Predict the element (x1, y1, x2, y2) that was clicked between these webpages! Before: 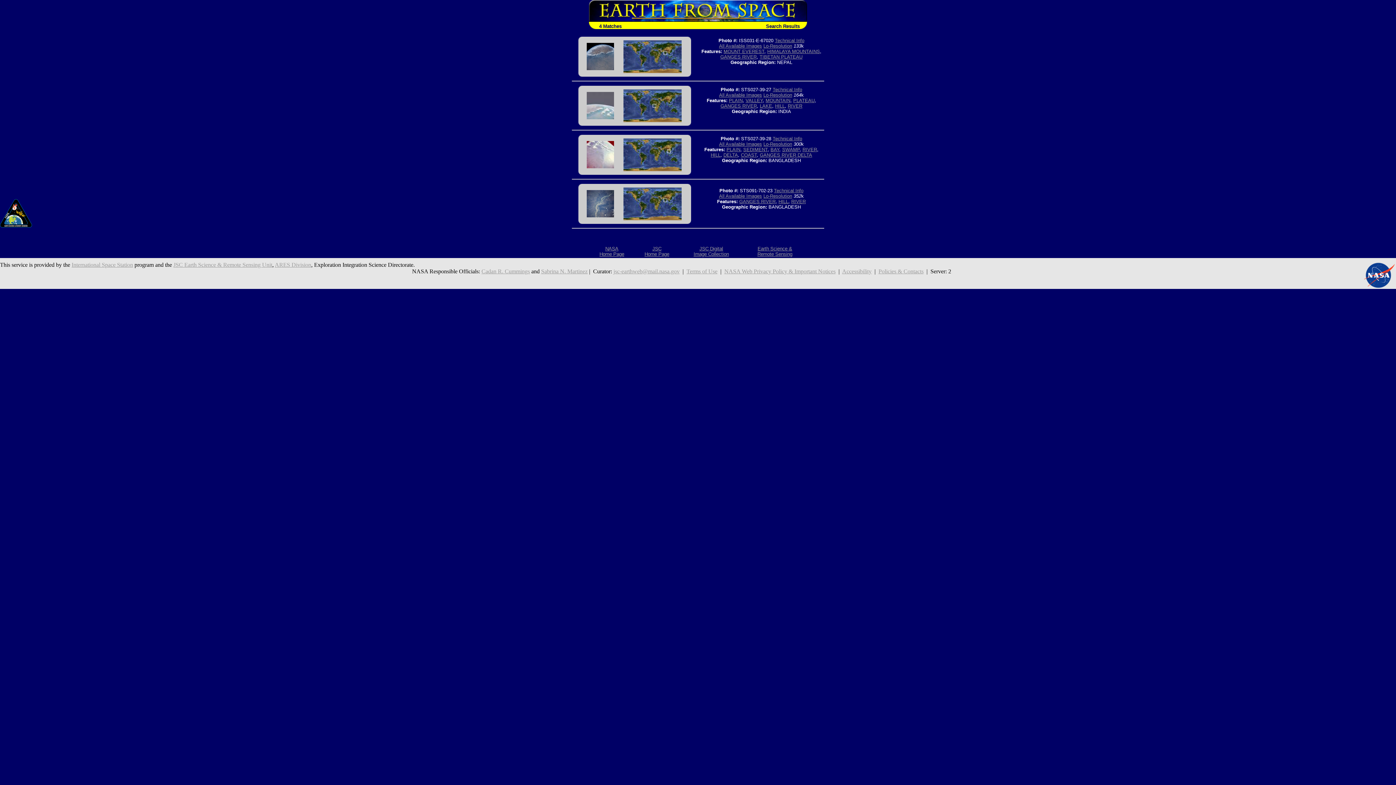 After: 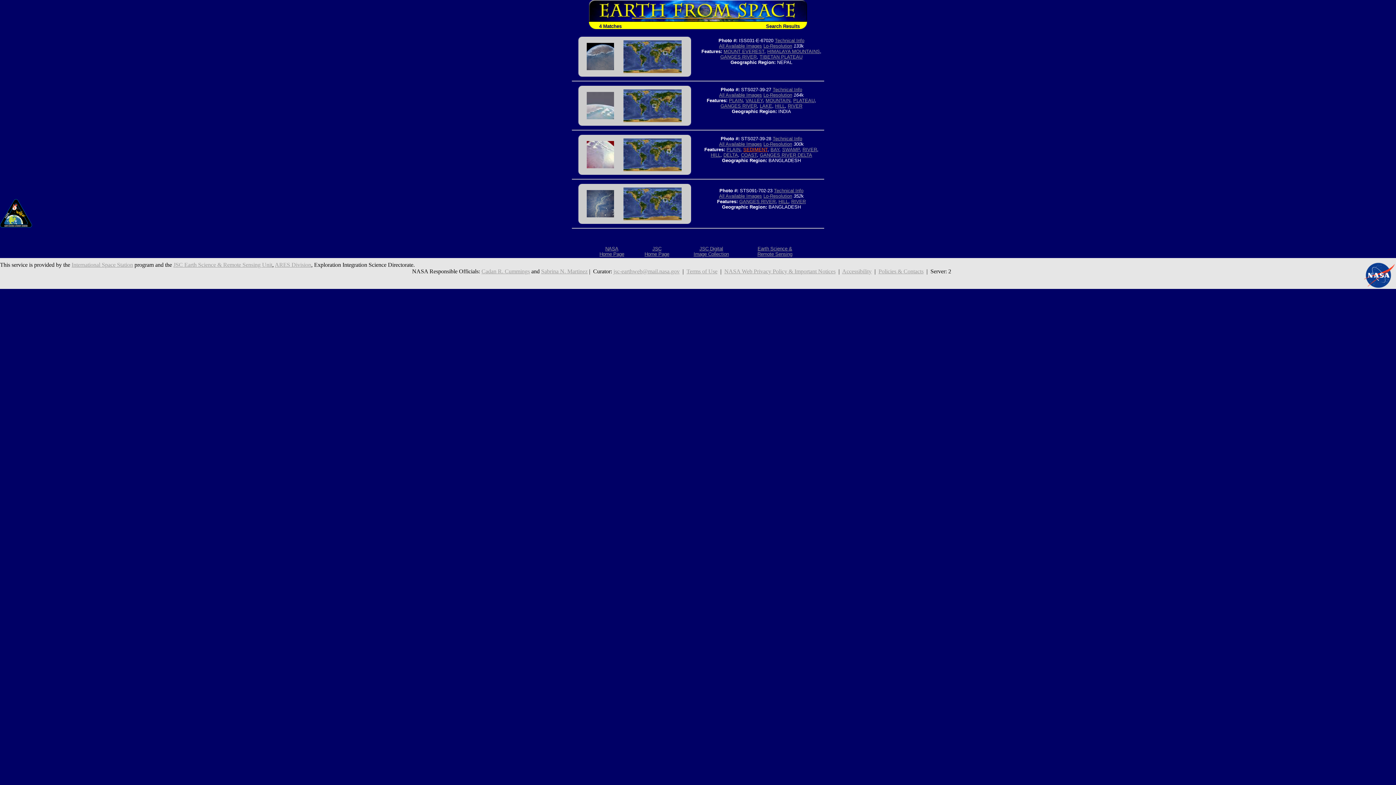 Action: label: SEDIMENT bbox: (743, 146, 767, 152)